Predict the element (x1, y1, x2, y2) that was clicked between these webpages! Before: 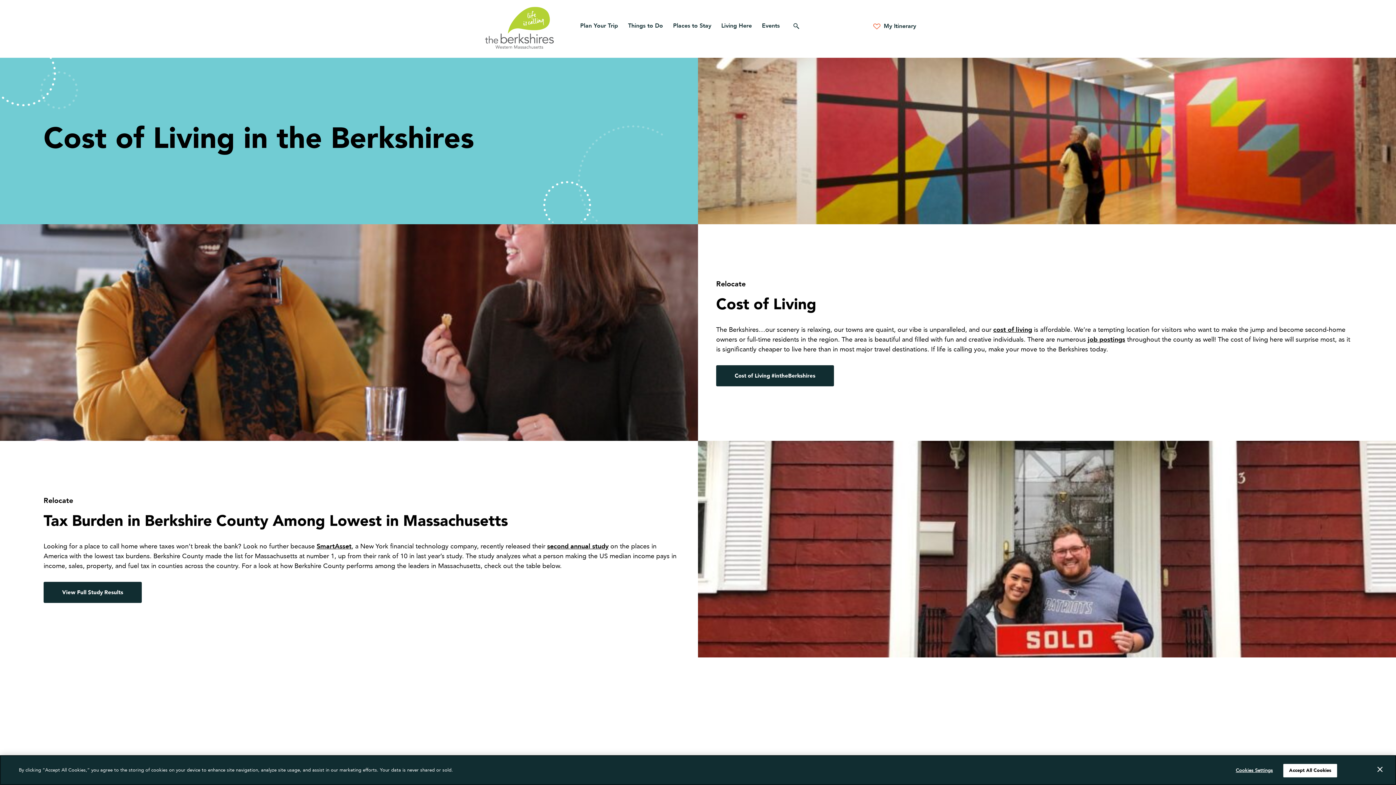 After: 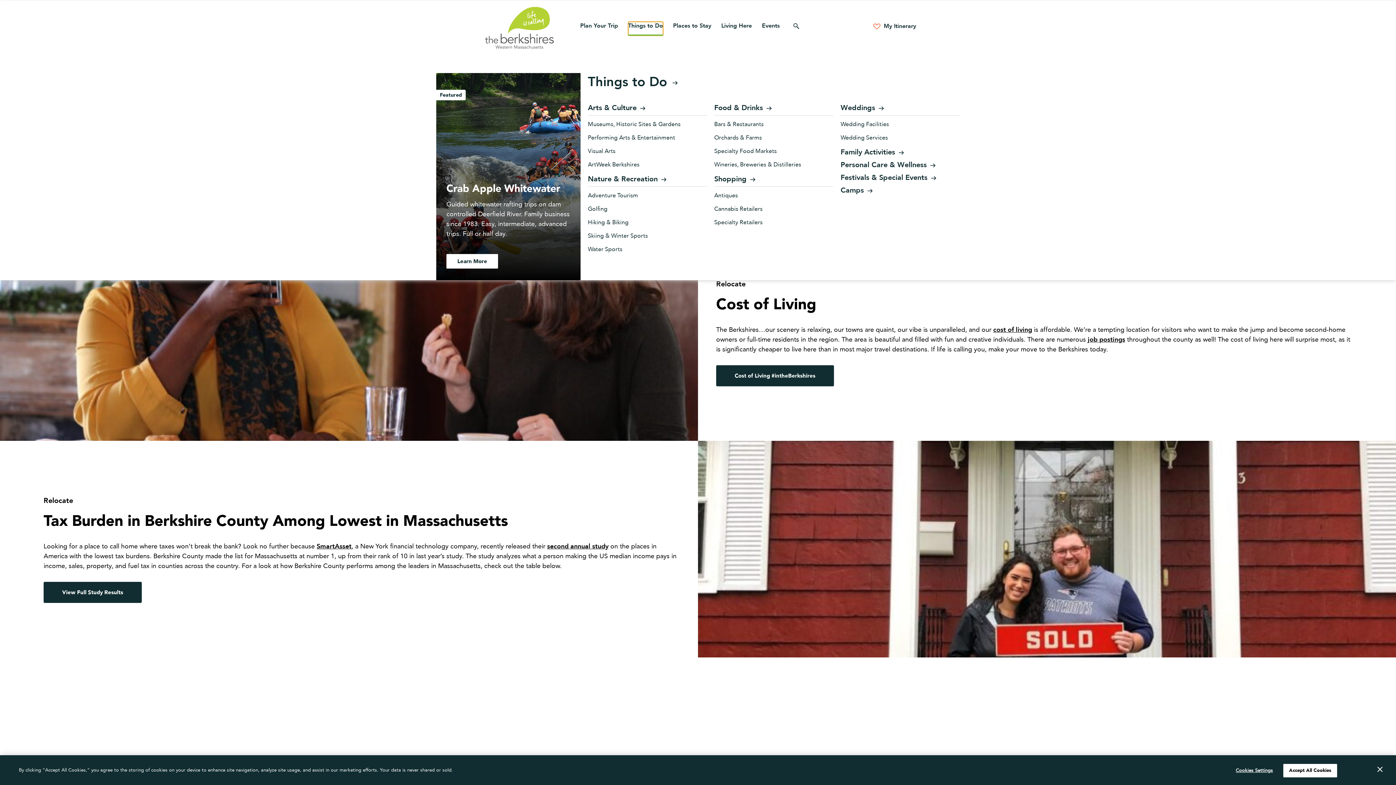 Action: bbox: (628, 22, 663, 35) label: show